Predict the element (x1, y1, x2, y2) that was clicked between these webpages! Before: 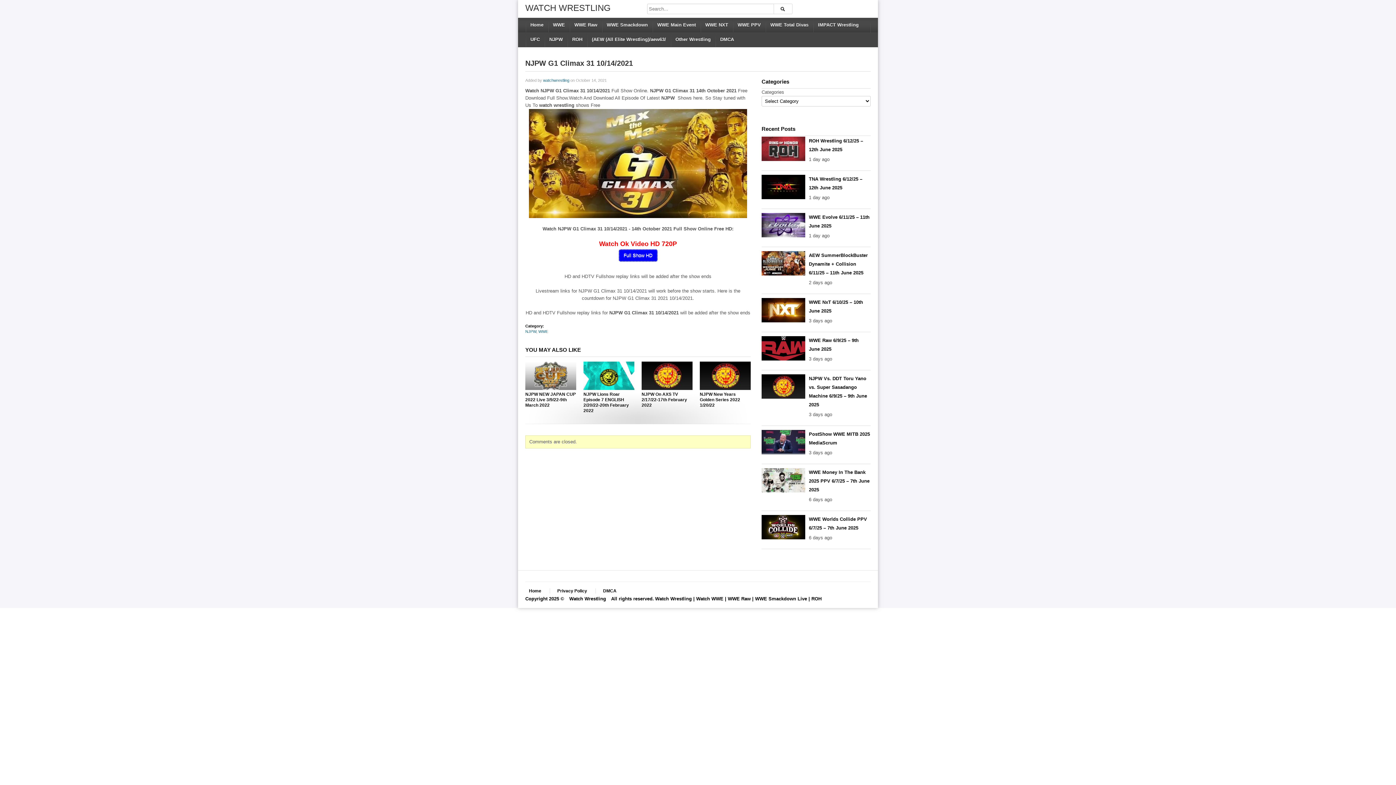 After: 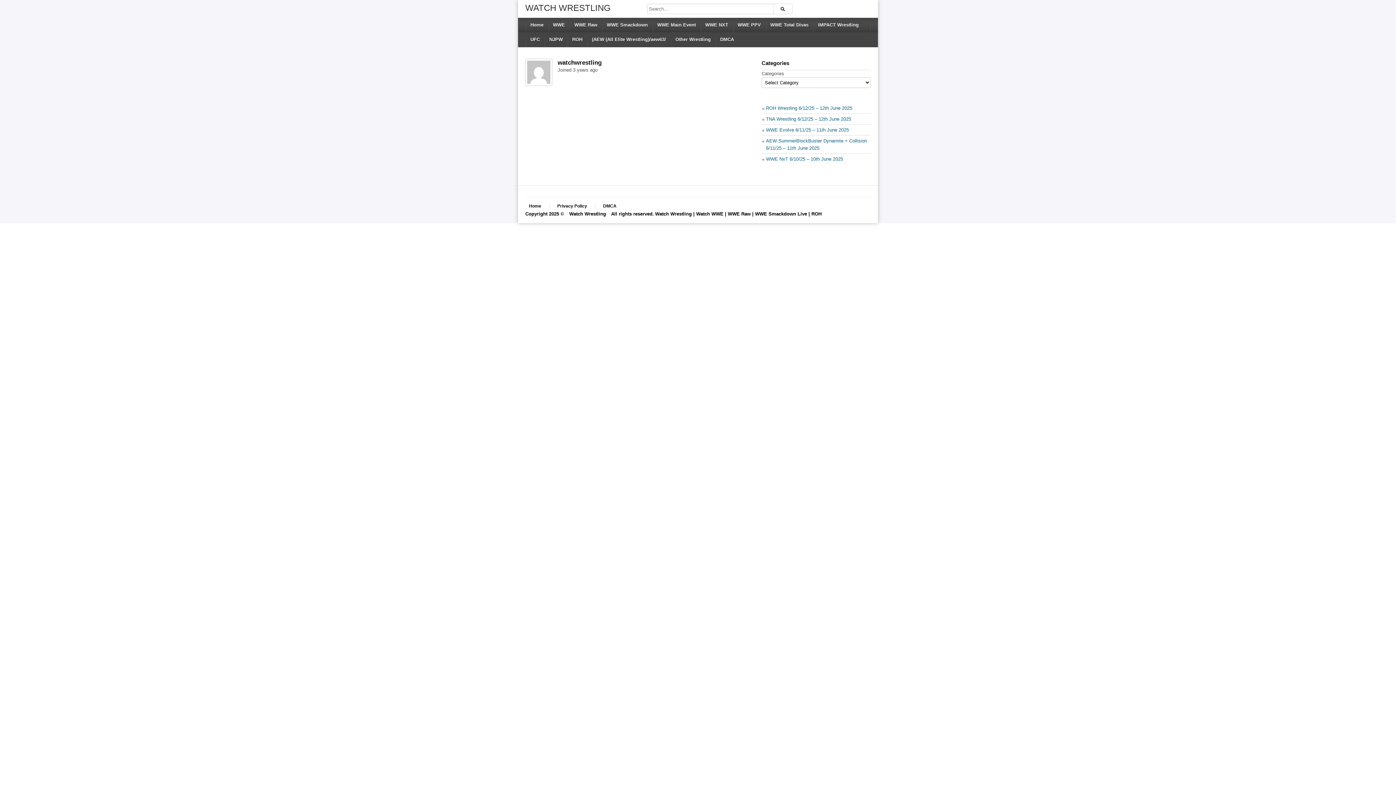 Action: bbox: (543, 78, 569, 82) label: watchwrestling